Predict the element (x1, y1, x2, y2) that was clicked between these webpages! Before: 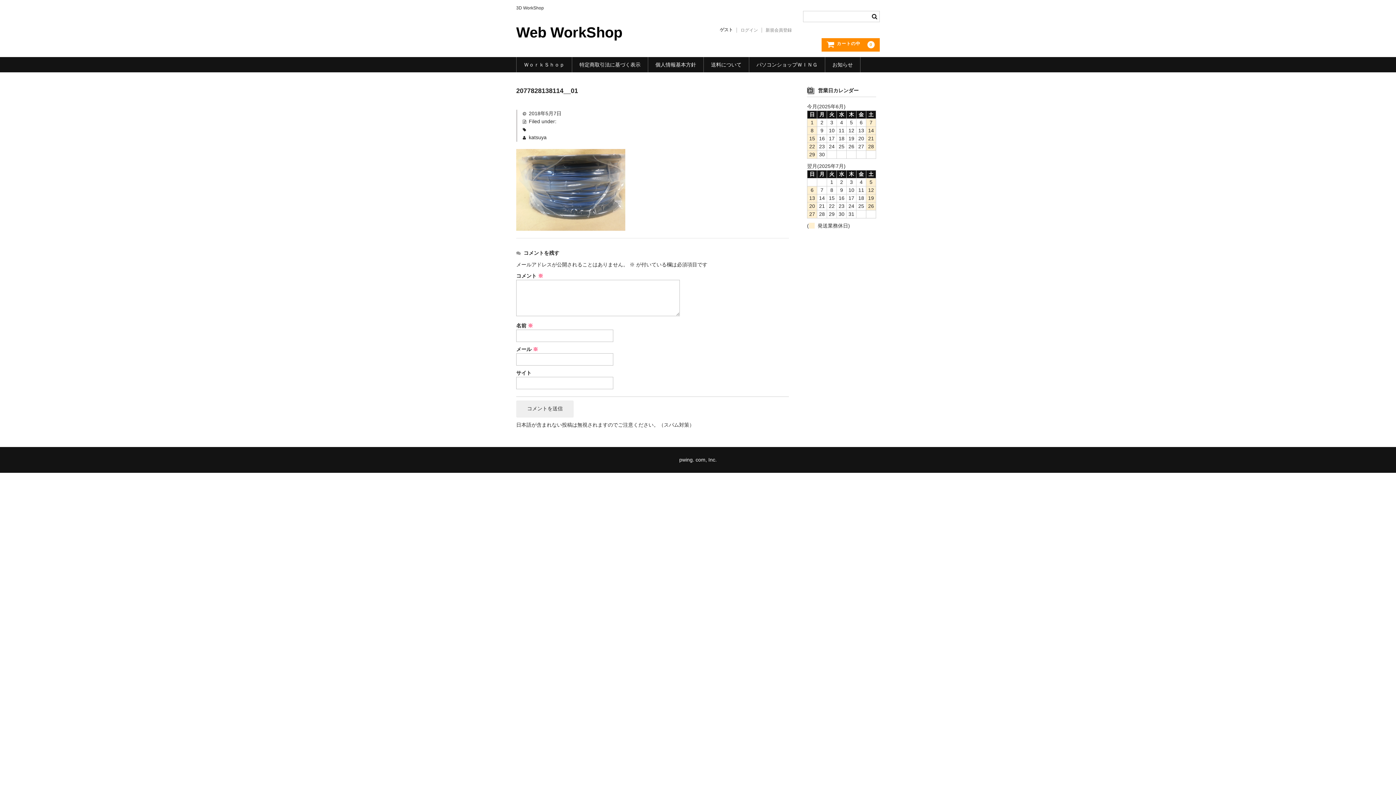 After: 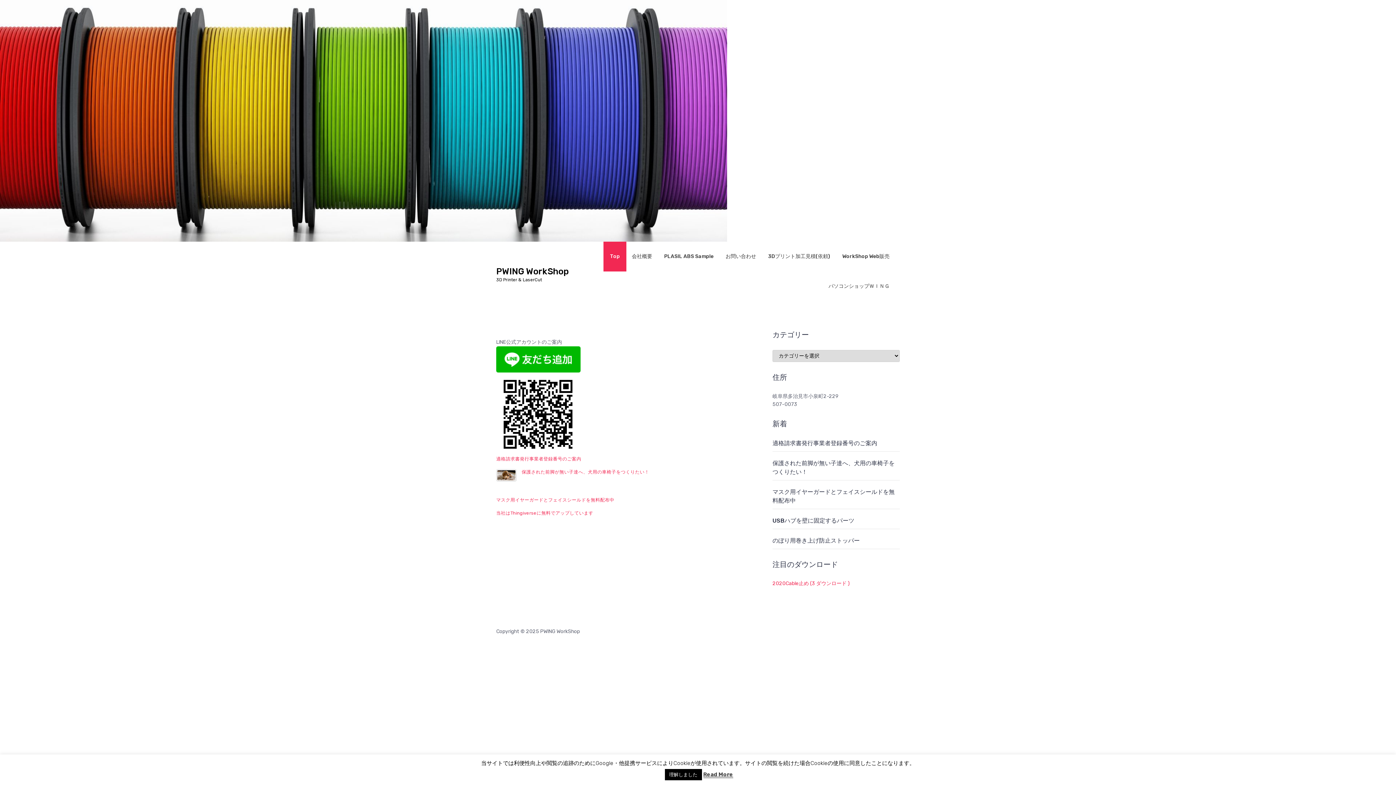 Action: bbox: (516, 56, 571, 72) label: ＷｏｒｋＳｈｏｐ